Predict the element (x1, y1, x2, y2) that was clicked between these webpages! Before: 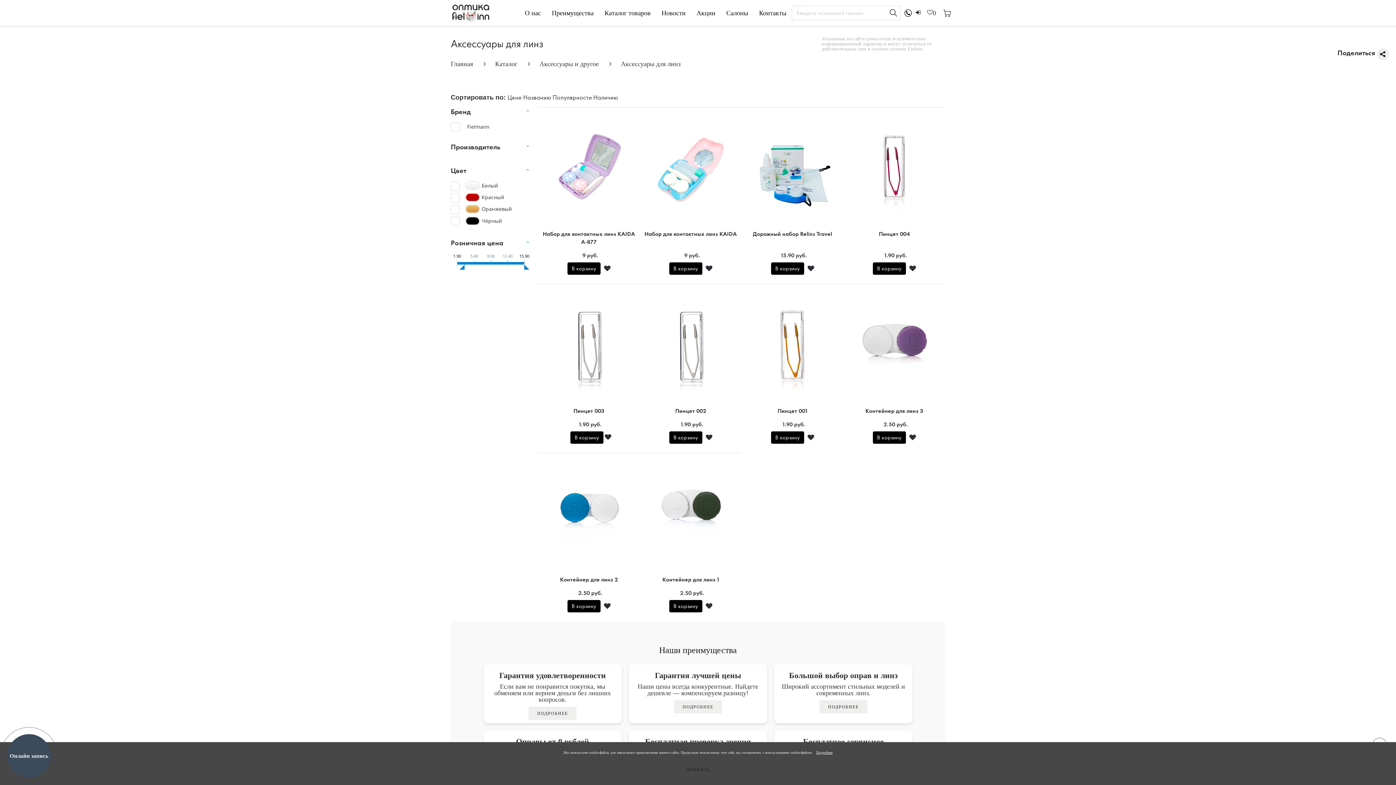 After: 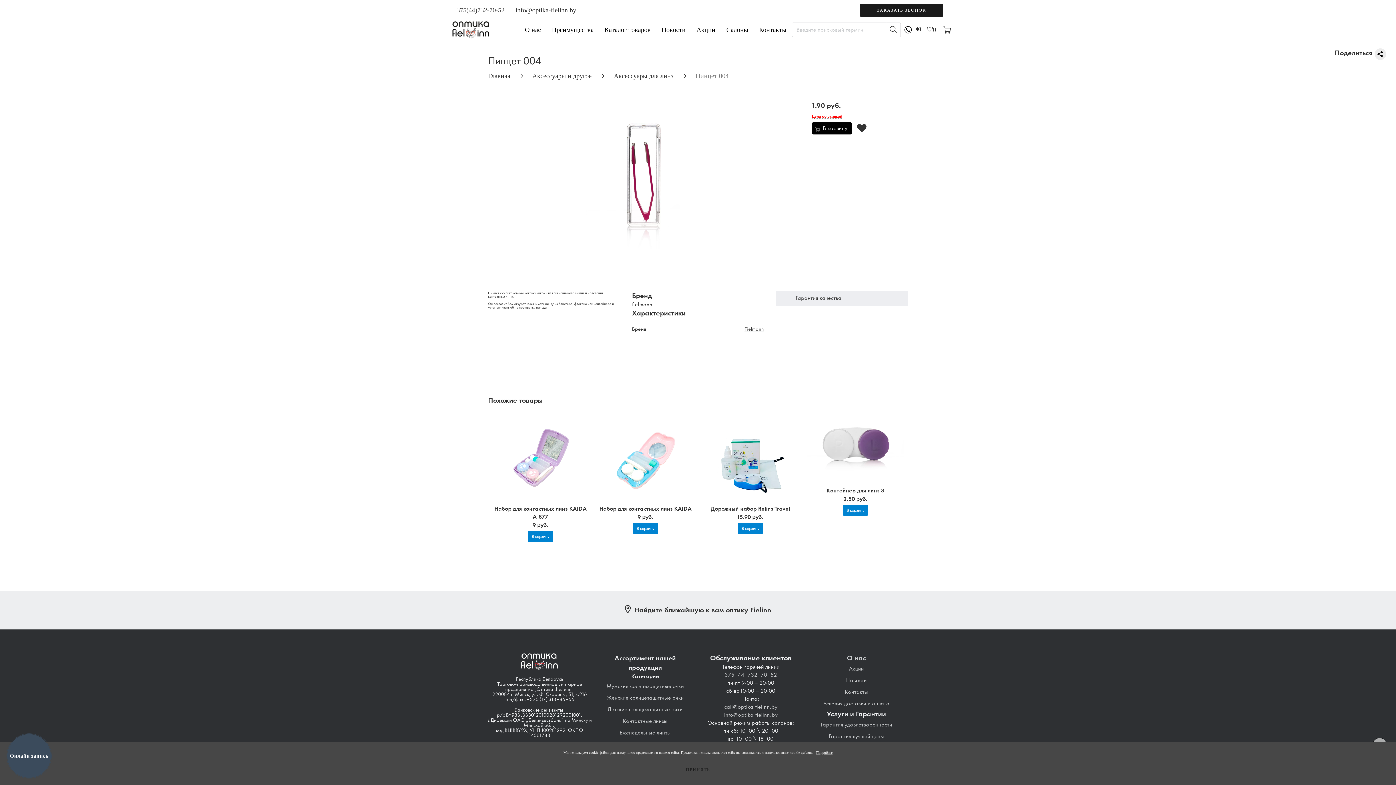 Action: bbox: (879, 231, 910, 237) label: Пинцет 004